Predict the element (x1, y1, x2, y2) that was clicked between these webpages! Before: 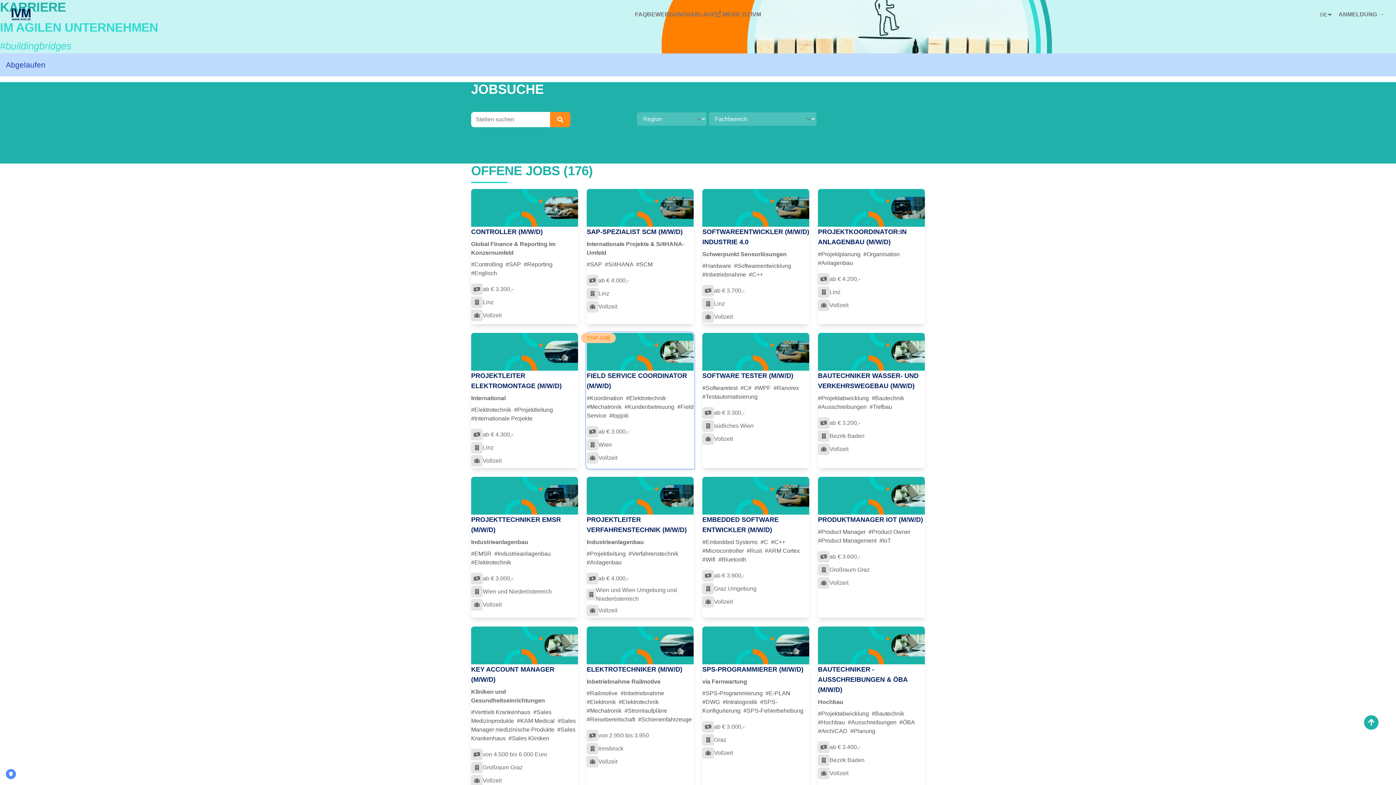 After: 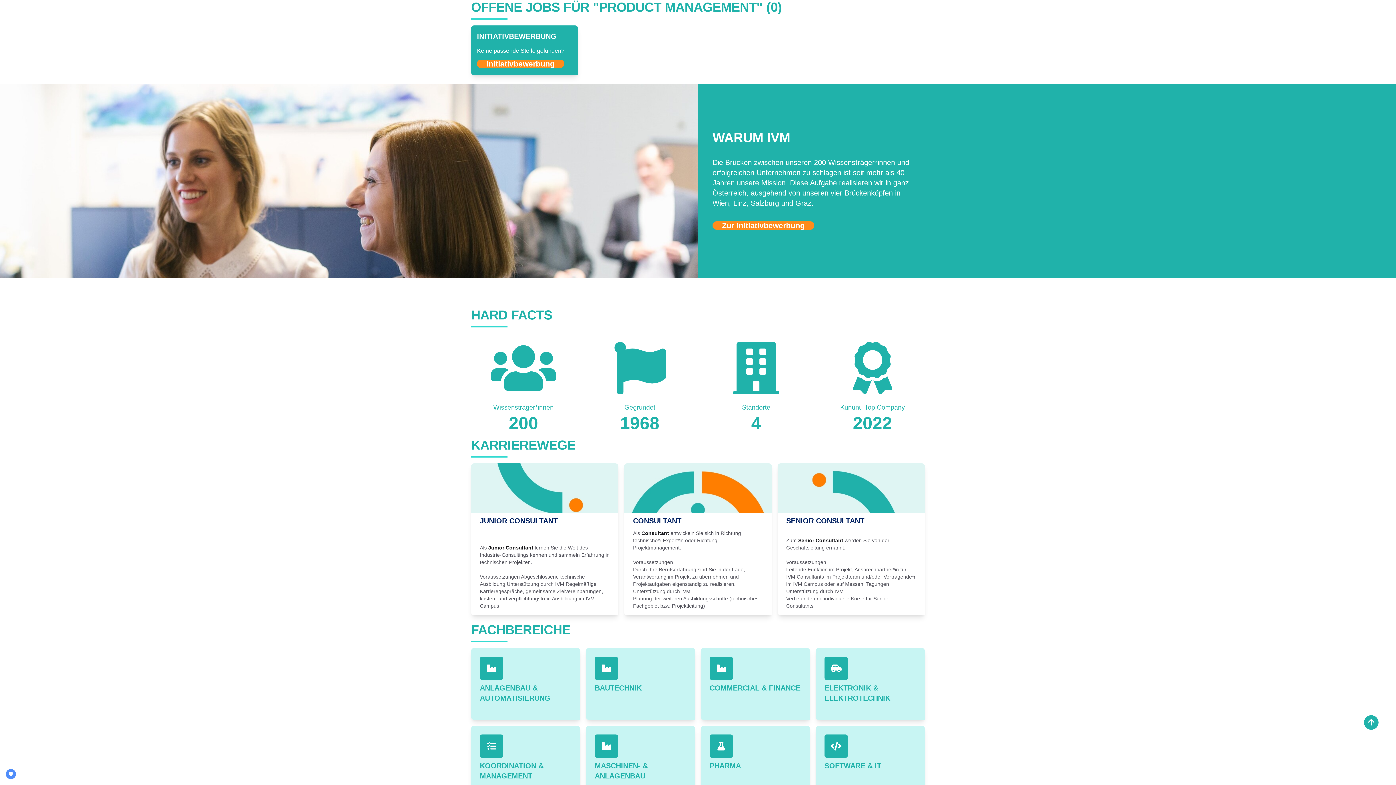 Action: label: #Product Management bbox: (818, 537, 876, 543)